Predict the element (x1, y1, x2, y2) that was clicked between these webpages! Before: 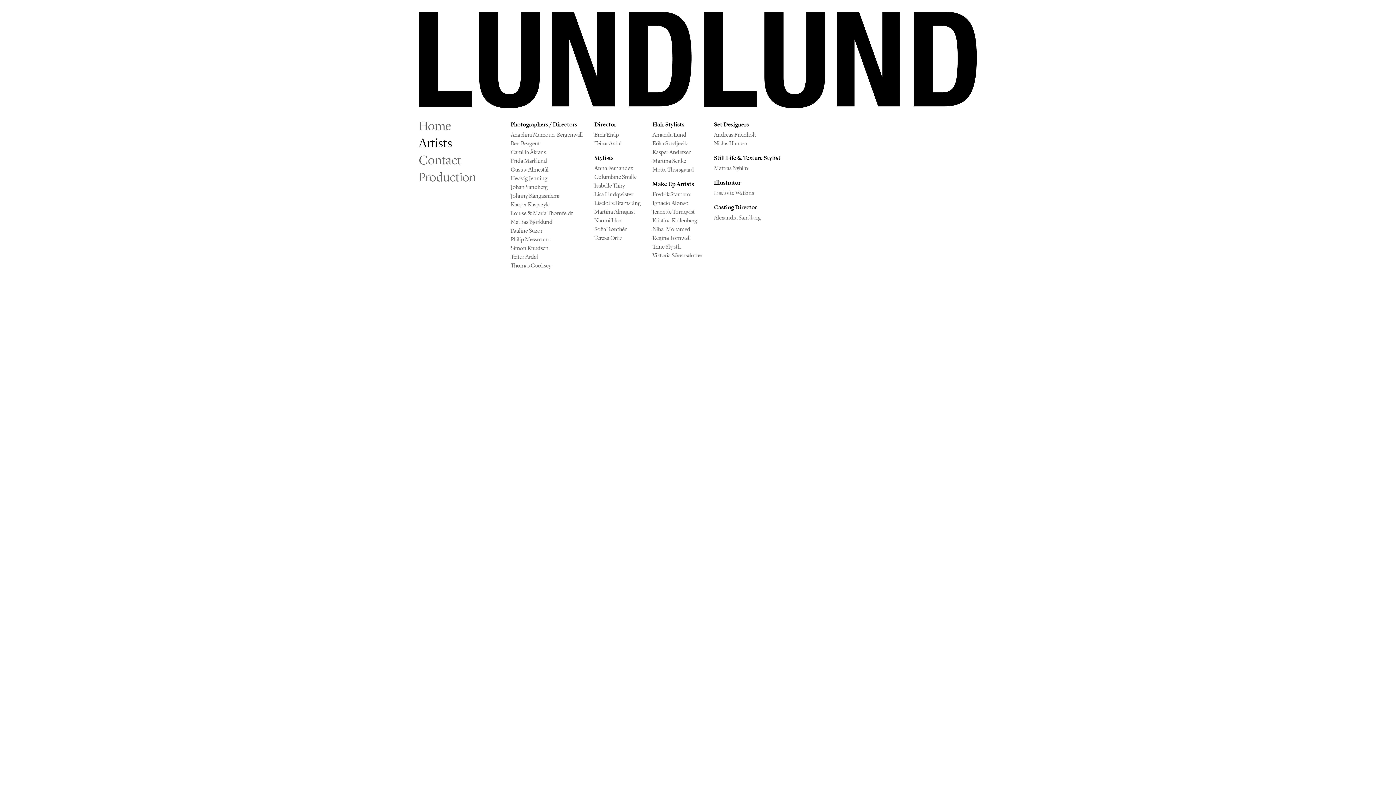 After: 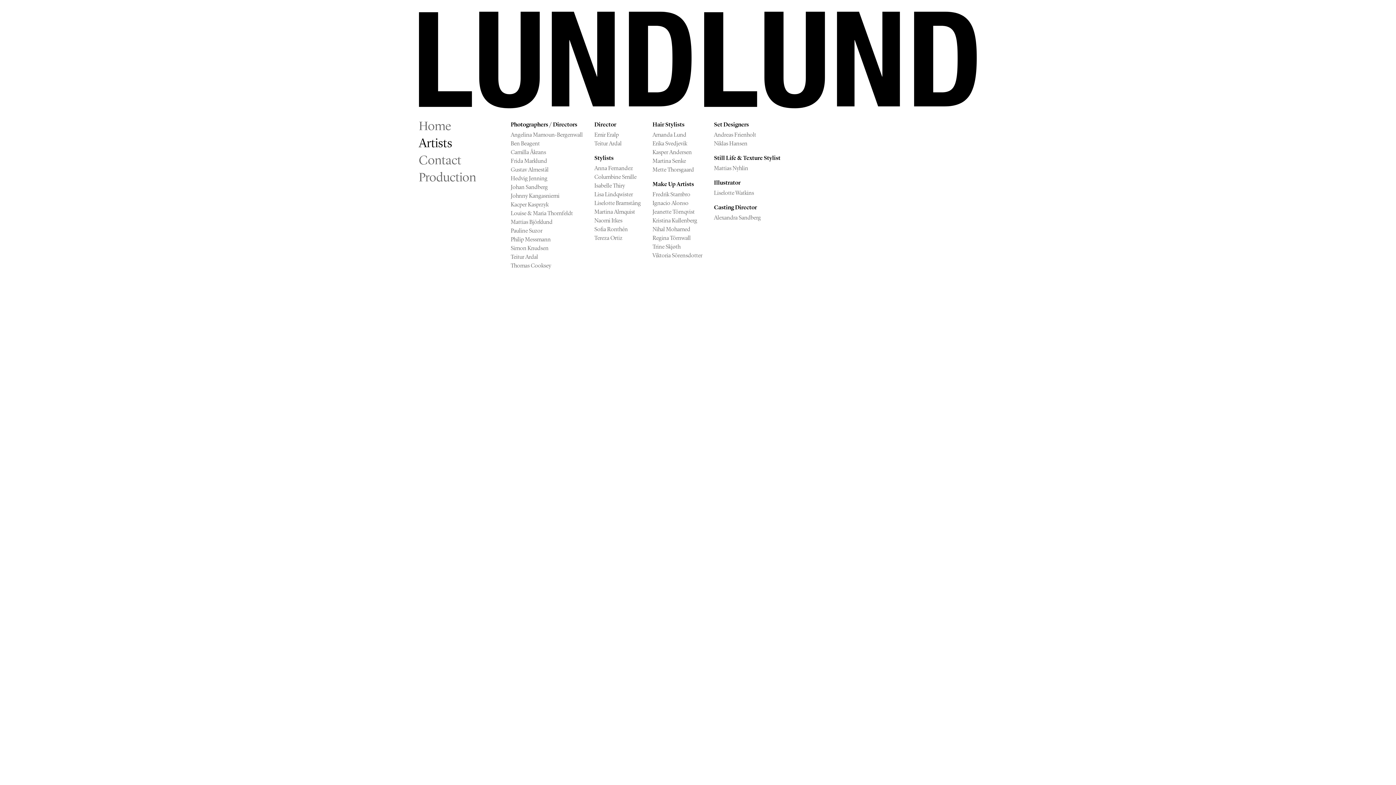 Action: label: Artists bbox: (418, 137, 477, 148)